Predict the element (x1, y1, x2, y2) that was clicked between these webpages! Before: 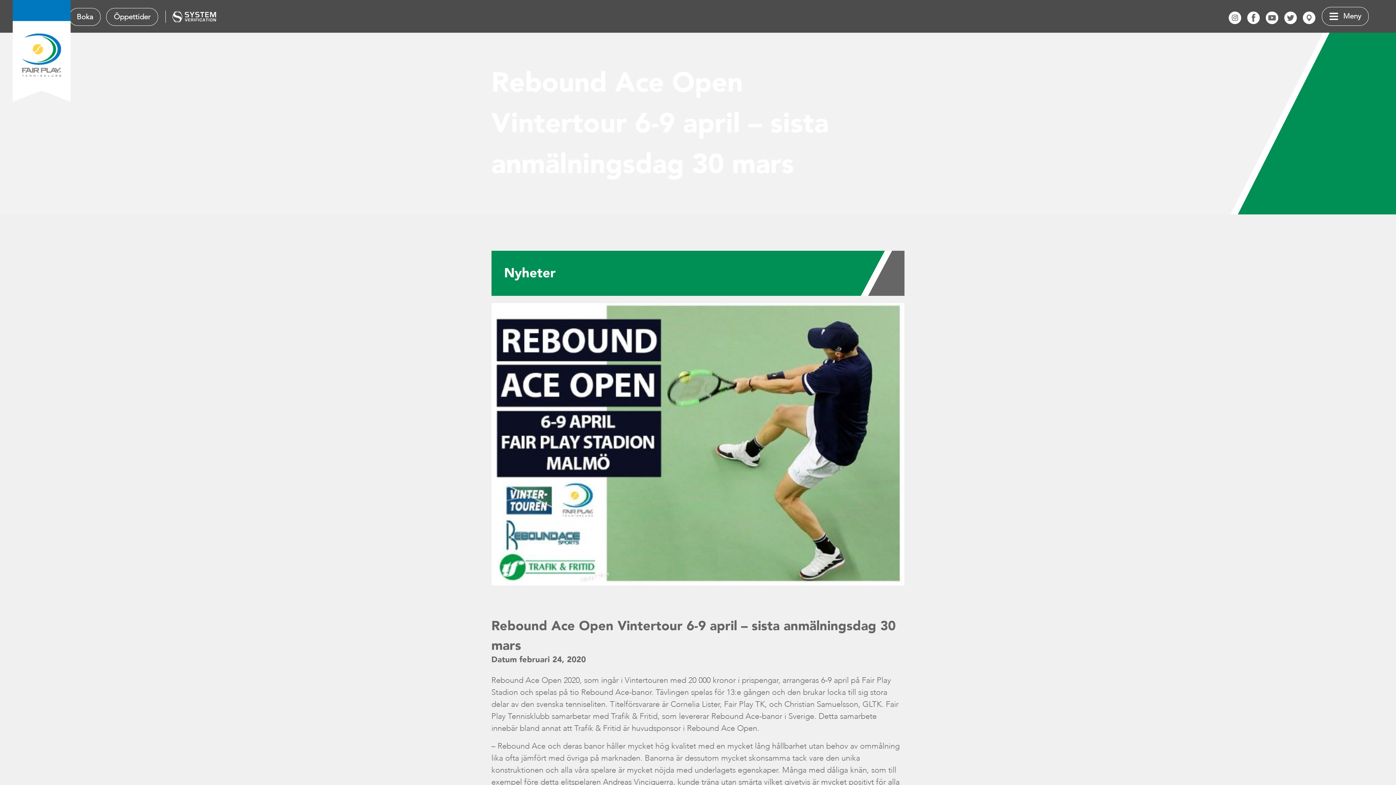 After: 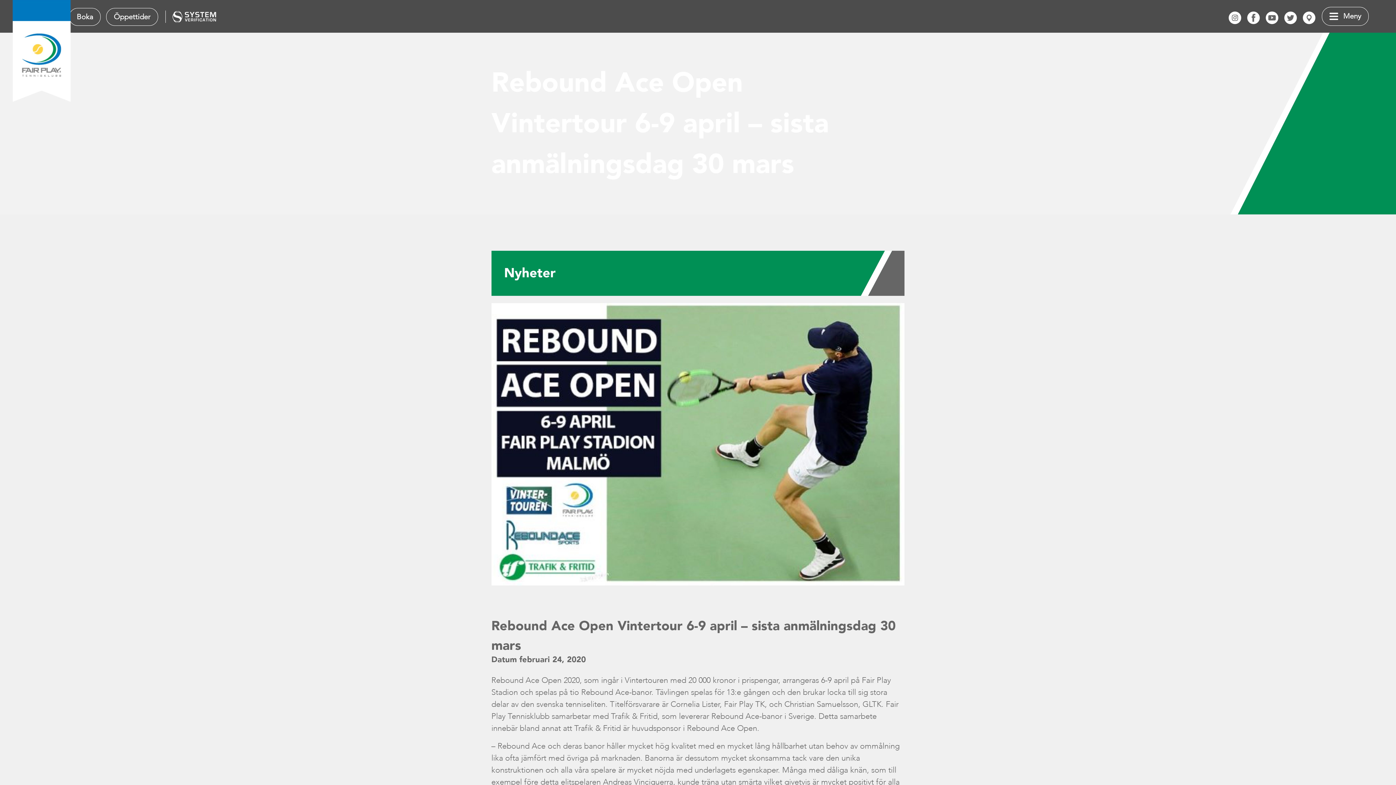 Action: bbox: (1261, 10, 1276, 25)